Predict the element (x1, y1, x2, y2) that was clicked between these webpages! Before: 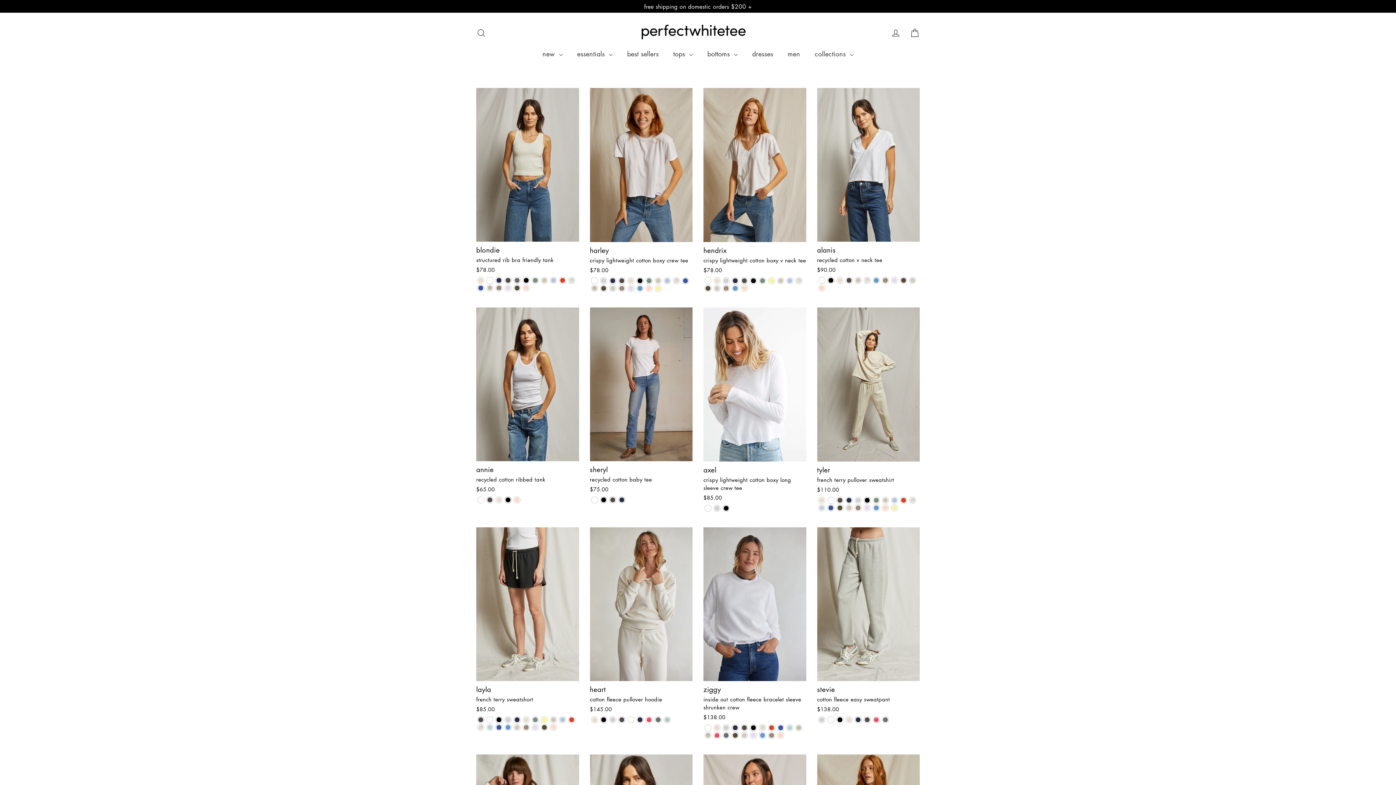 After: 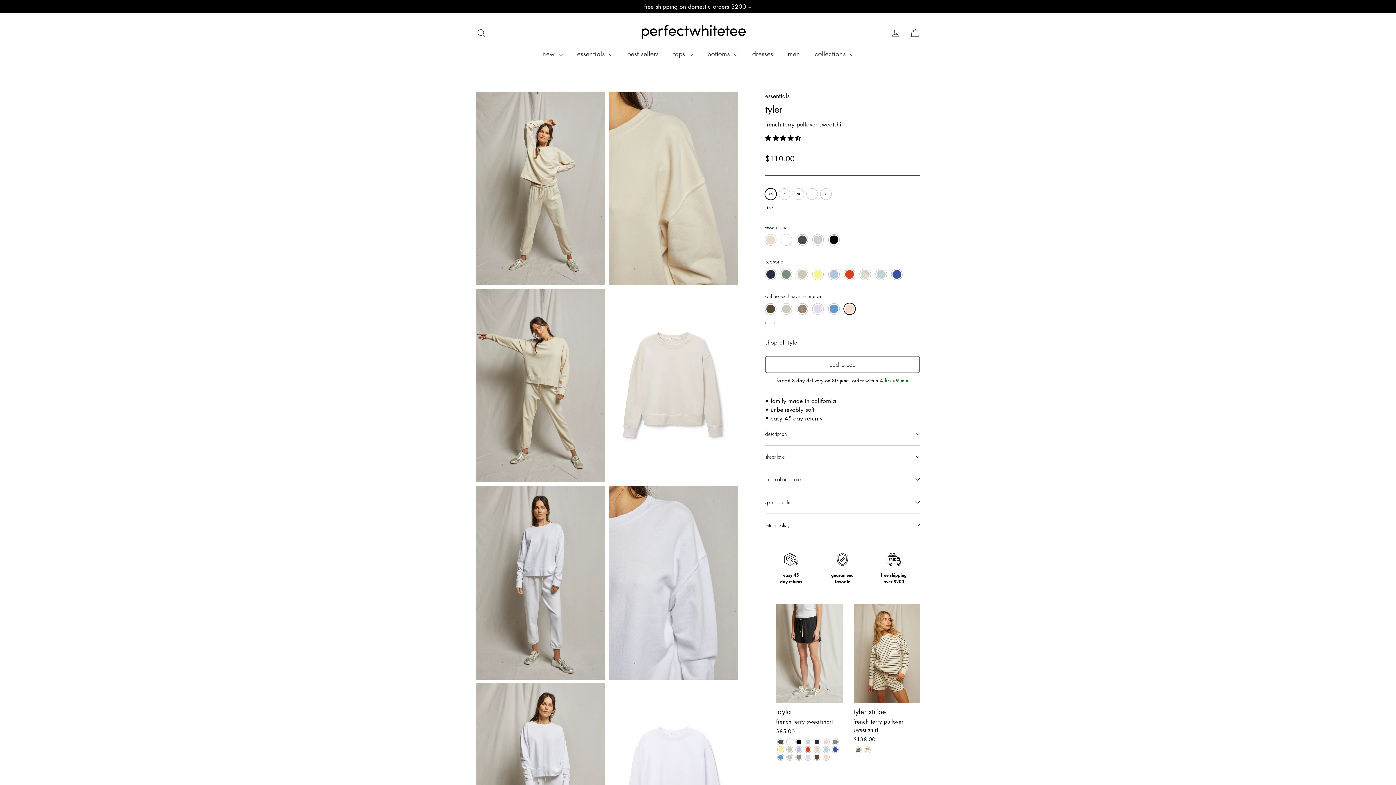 Action: bbox: (882, 504, 888, 511) label: tyler - melon